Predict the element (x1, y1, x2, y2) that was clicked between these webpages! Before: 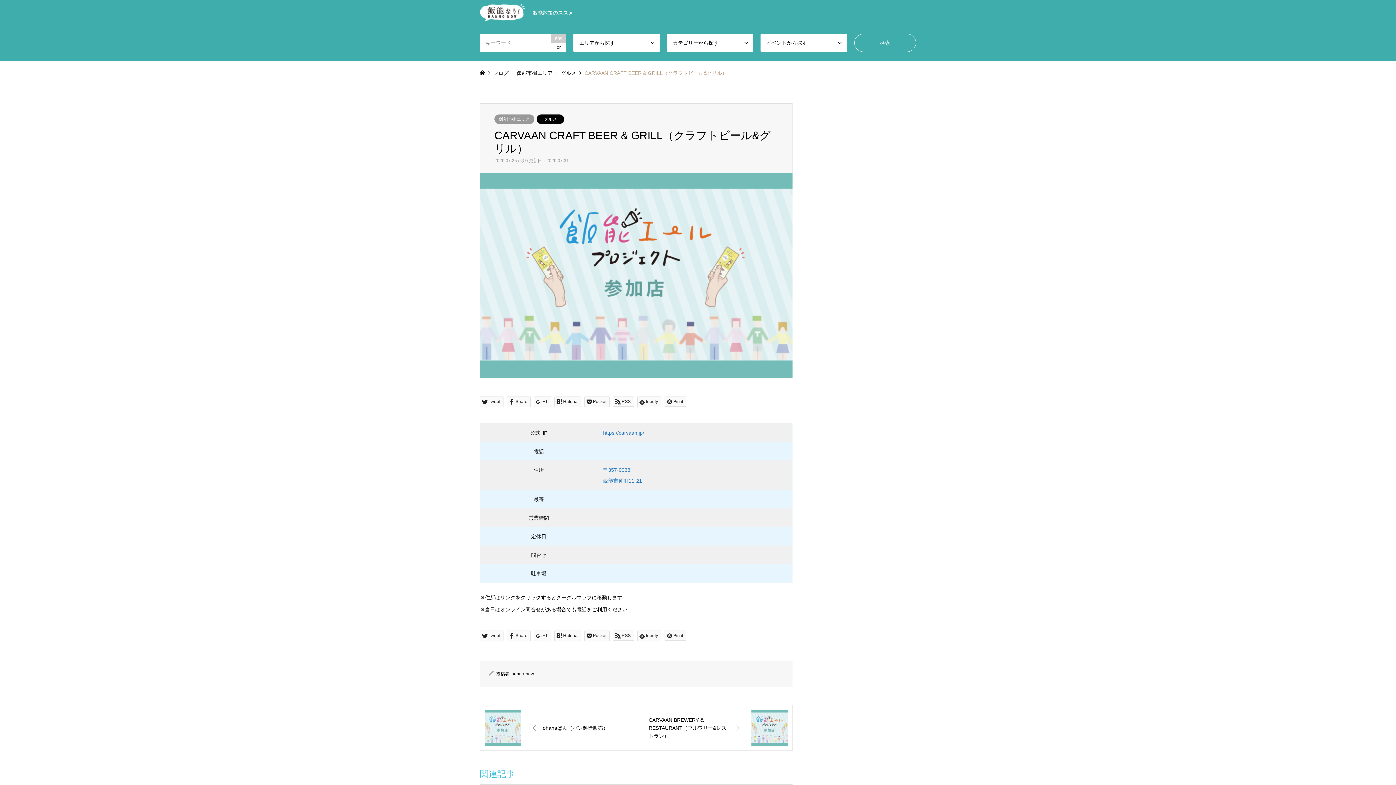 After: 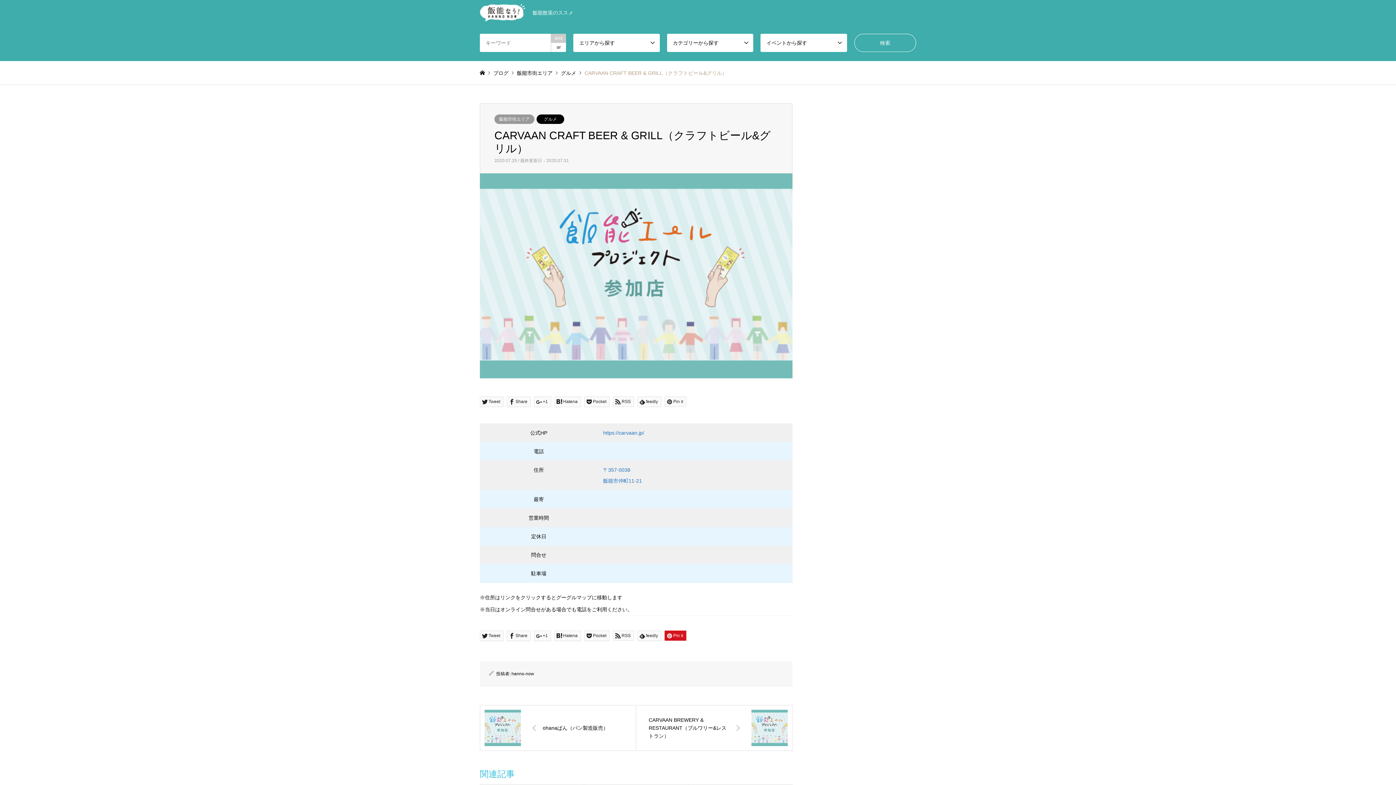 Action: bbox: (664, 630, 686, 641) label: Pin it